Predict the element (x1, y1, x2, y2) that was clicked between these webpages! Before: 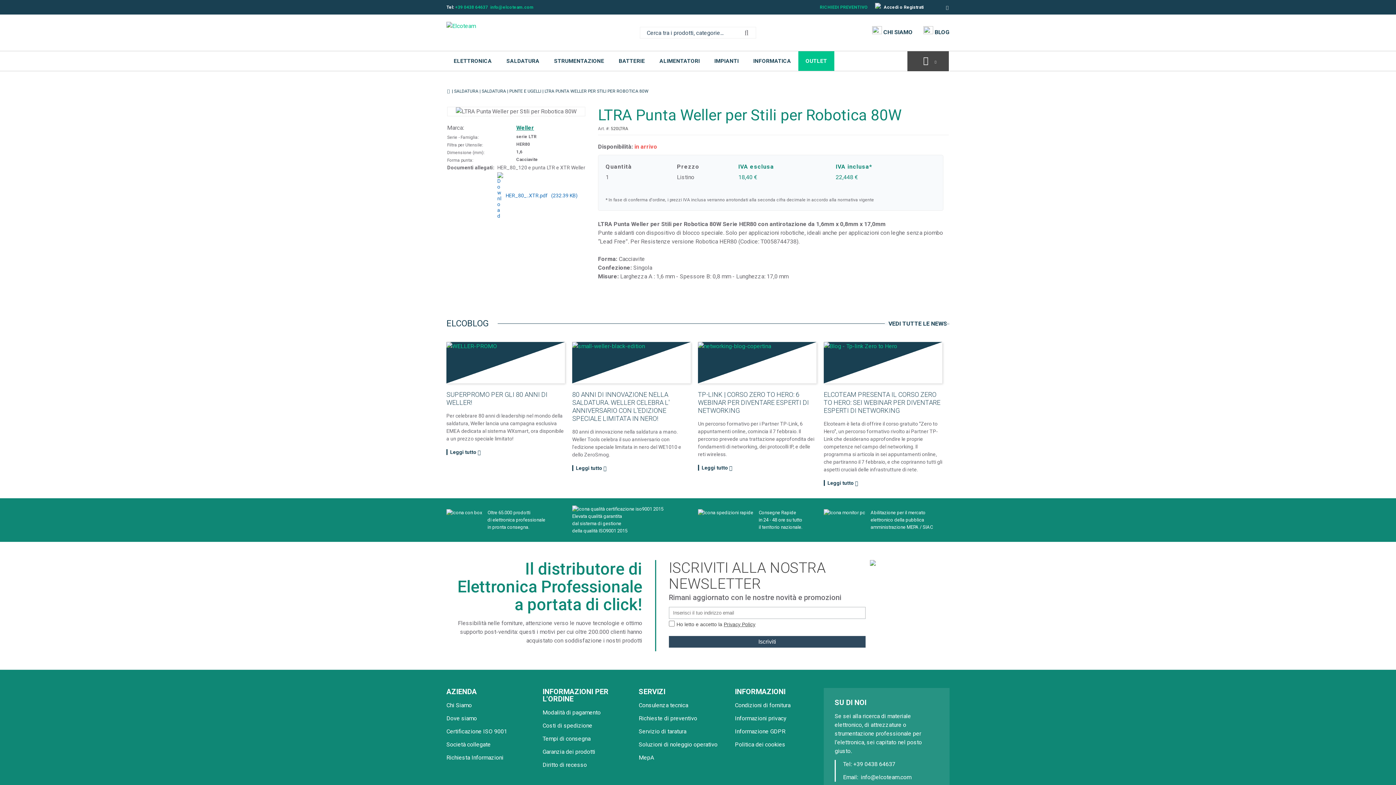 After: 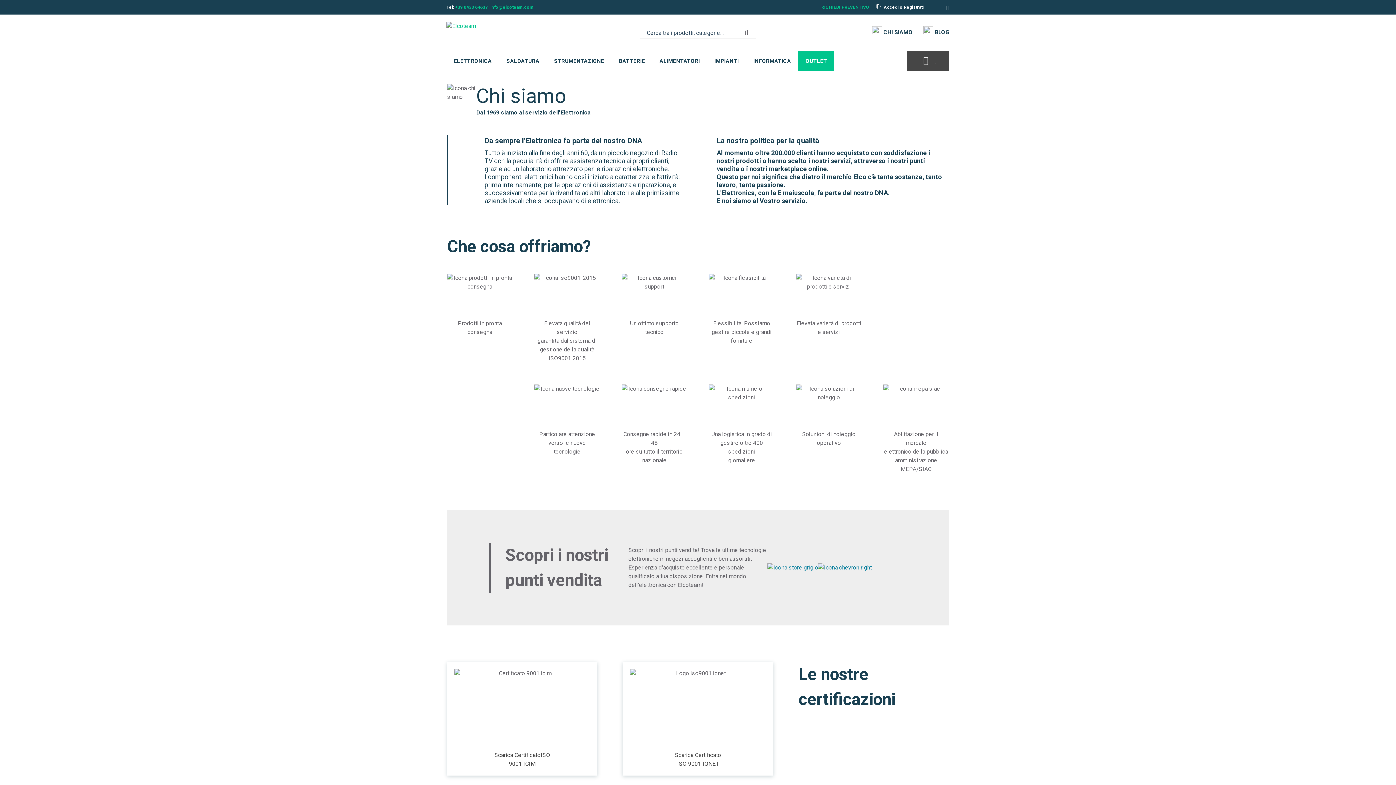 Action: bbox: (872, 28, 923, 35) label:  CHI SIAMO 